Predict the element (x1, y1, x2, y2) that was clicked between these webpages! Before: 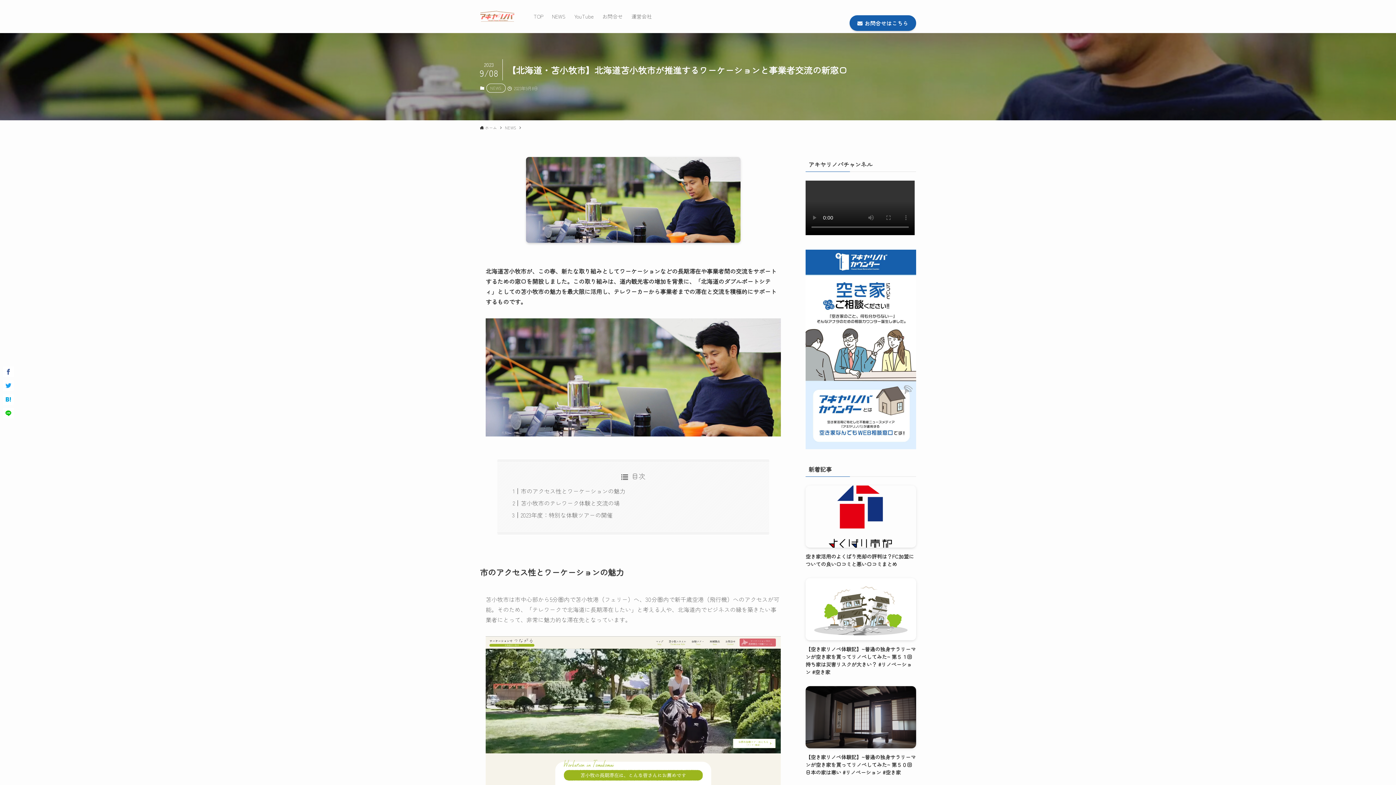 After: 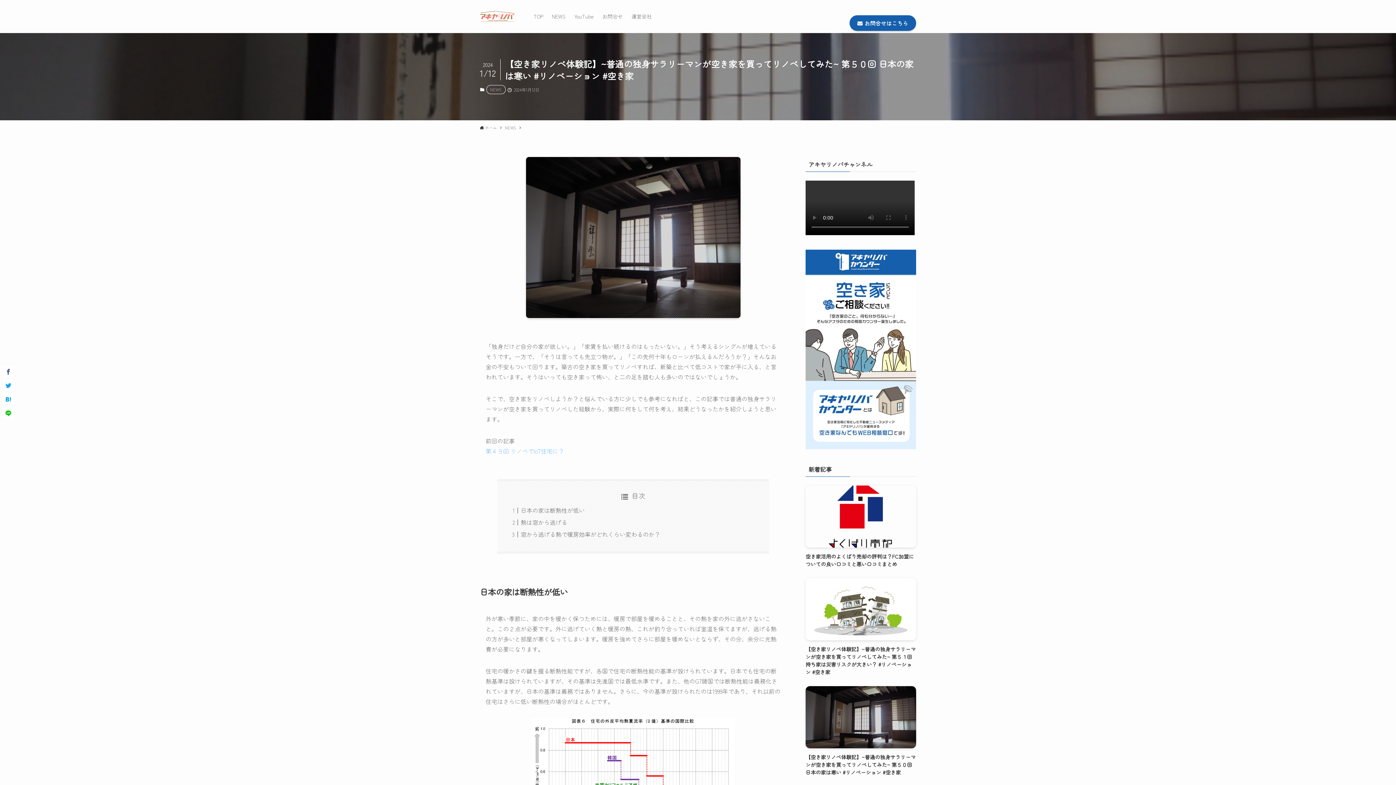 Action: bbox: (805, 686, 916, 776) label: 【空き家リノベ体験記】~普通の独身サラリーマンが空き家を買ってリノベしてみた~ 第５０回 日本の家は寒い #リノベーション #空き家